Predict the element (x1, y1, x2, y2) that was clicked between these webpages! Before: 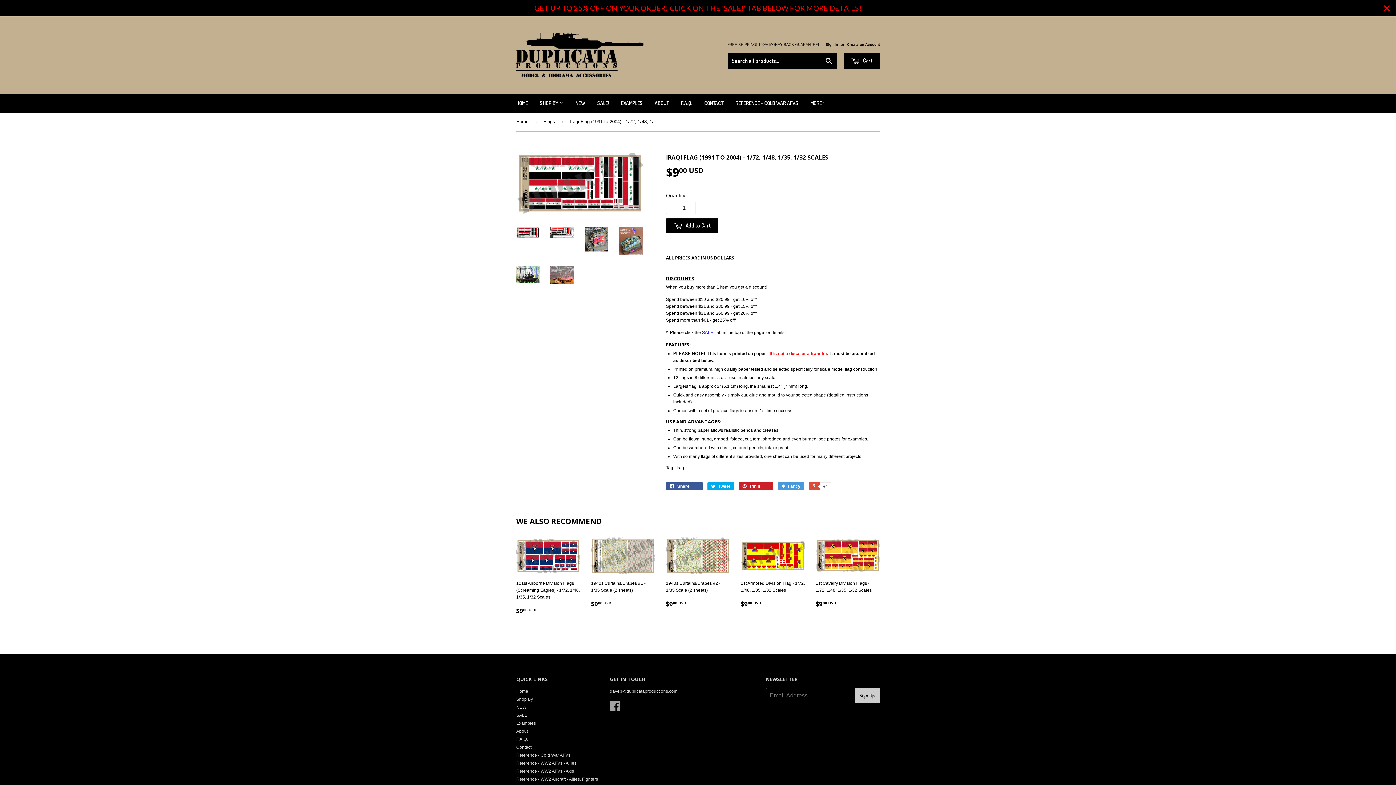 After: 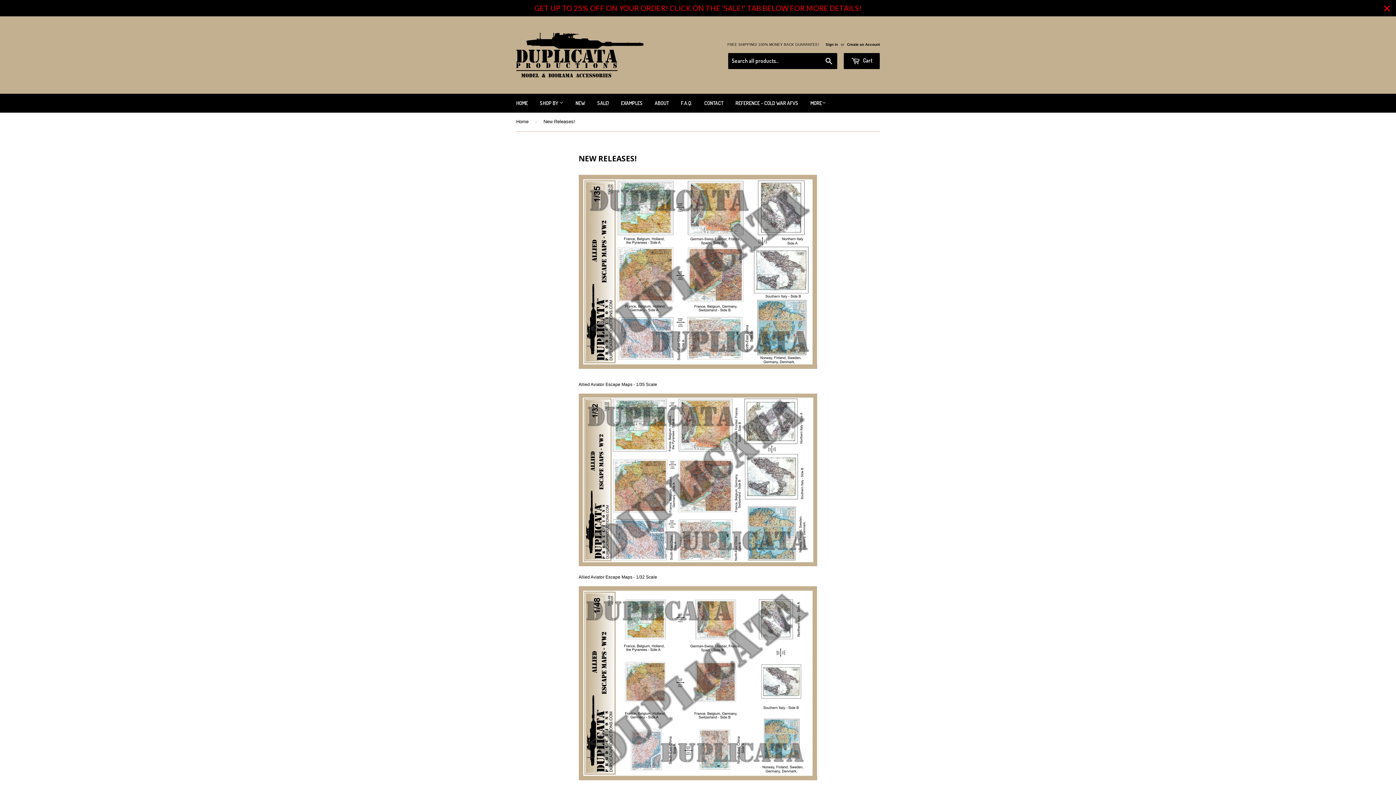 Action: label: NEW bbox: (570, 93, 590, 112)